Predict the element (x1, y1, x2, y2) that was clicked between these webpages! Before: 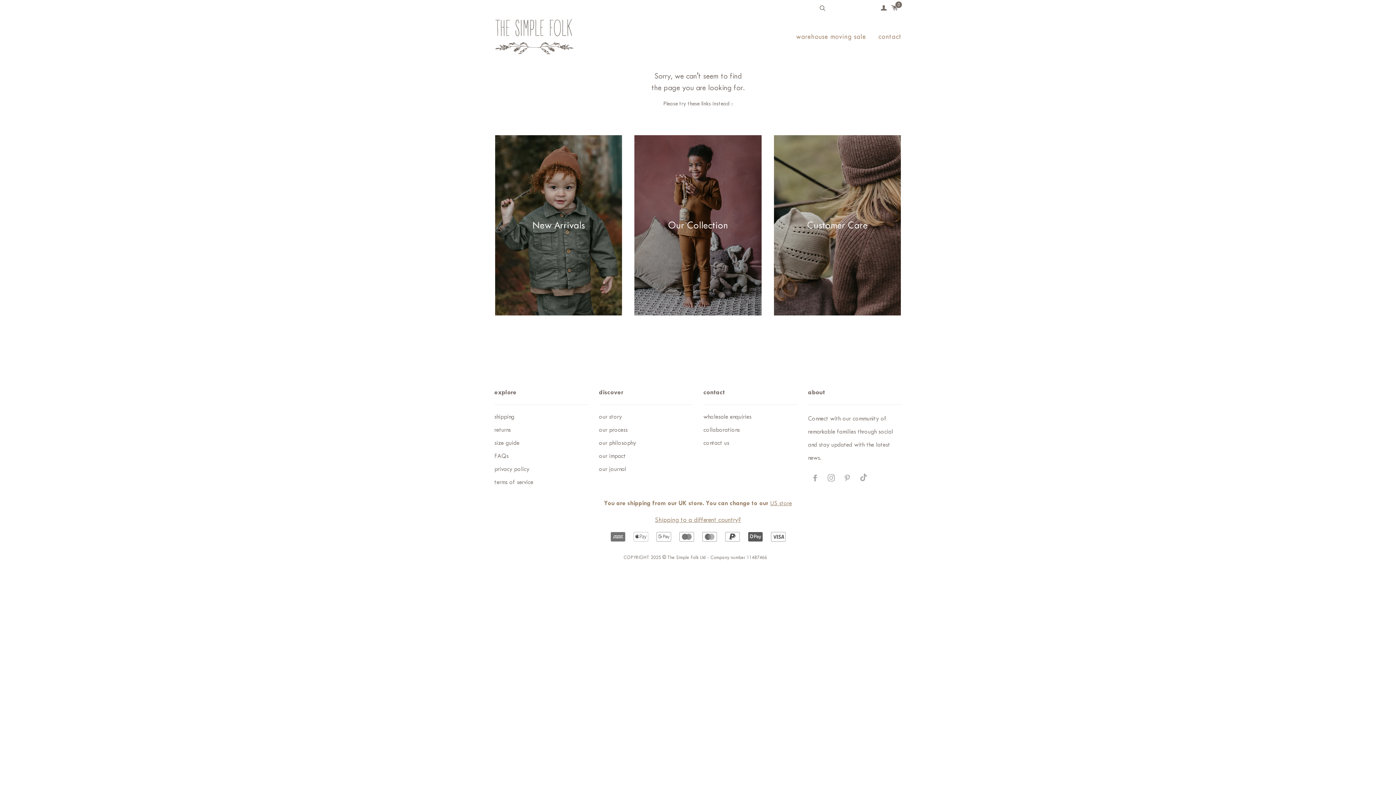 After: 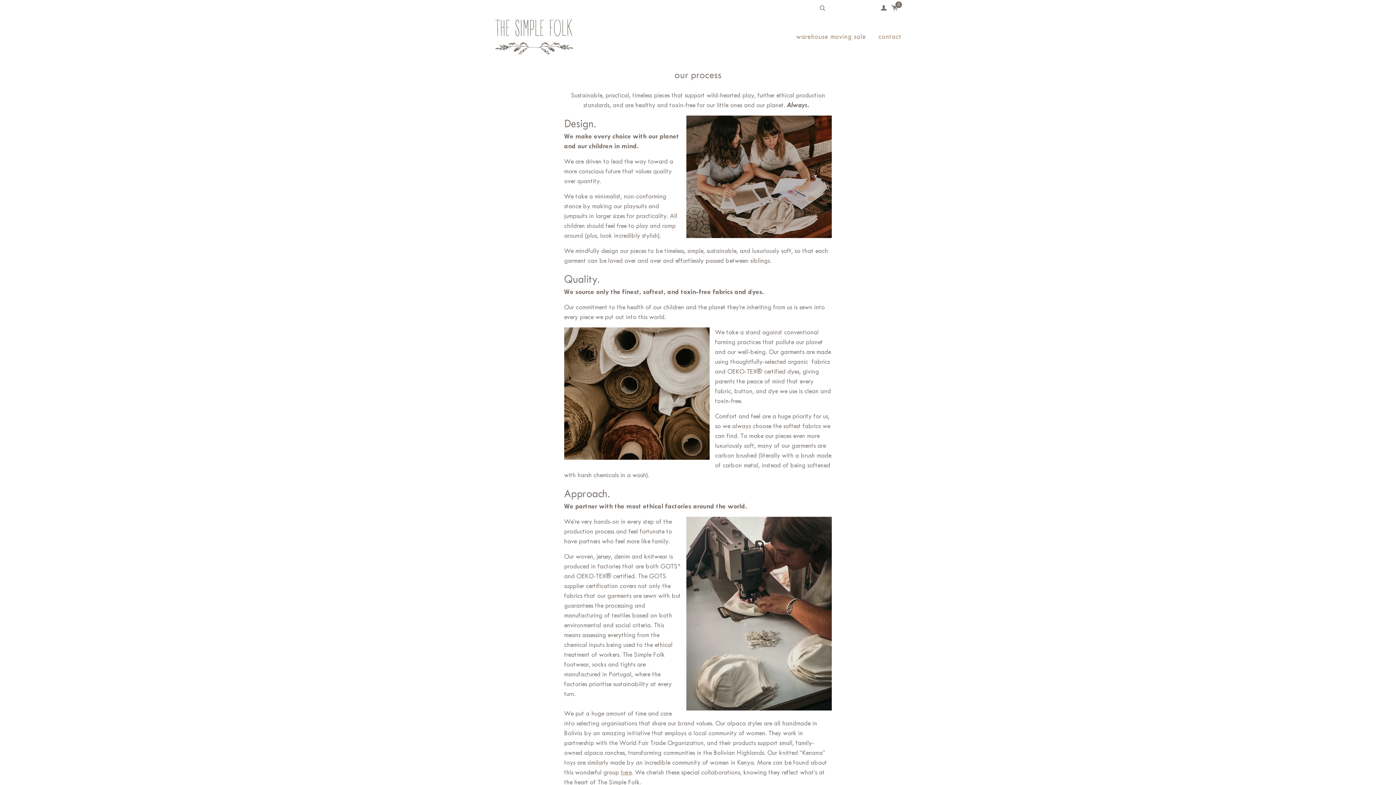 Action: bbox: (599, 426, 627, 433) label: our process